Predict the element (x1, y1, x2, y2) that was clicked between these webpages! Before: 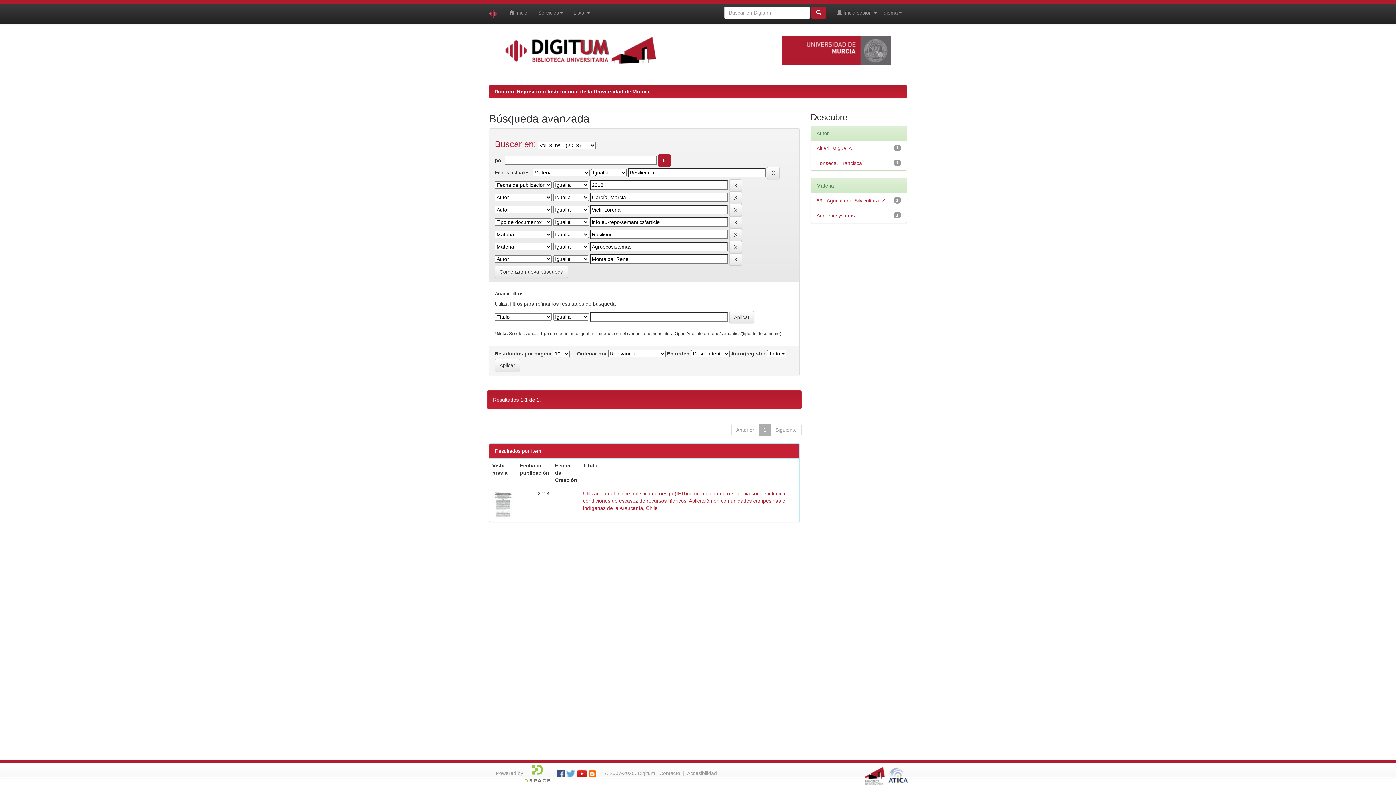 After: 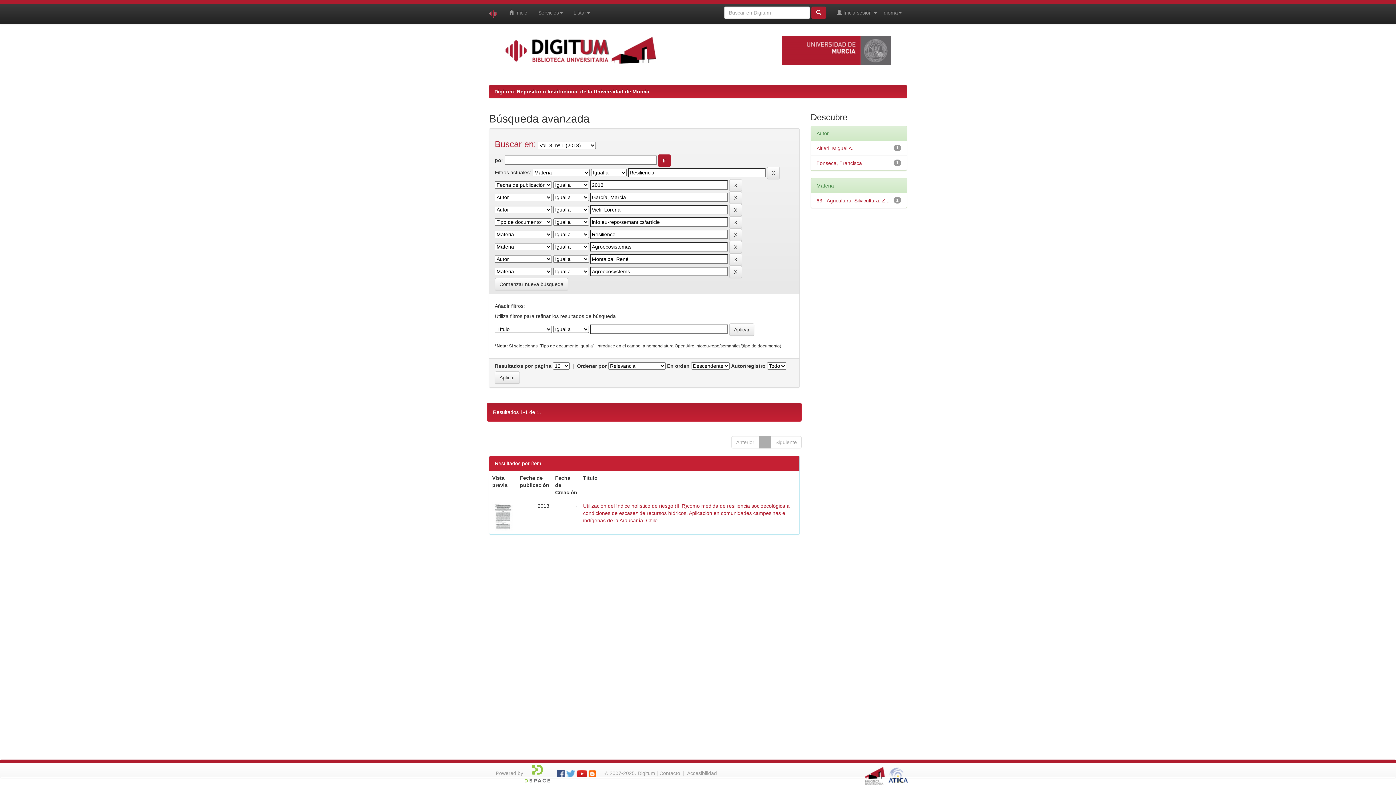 Action: label: Agroecosystems bbox: (816, 212, 854, 218)